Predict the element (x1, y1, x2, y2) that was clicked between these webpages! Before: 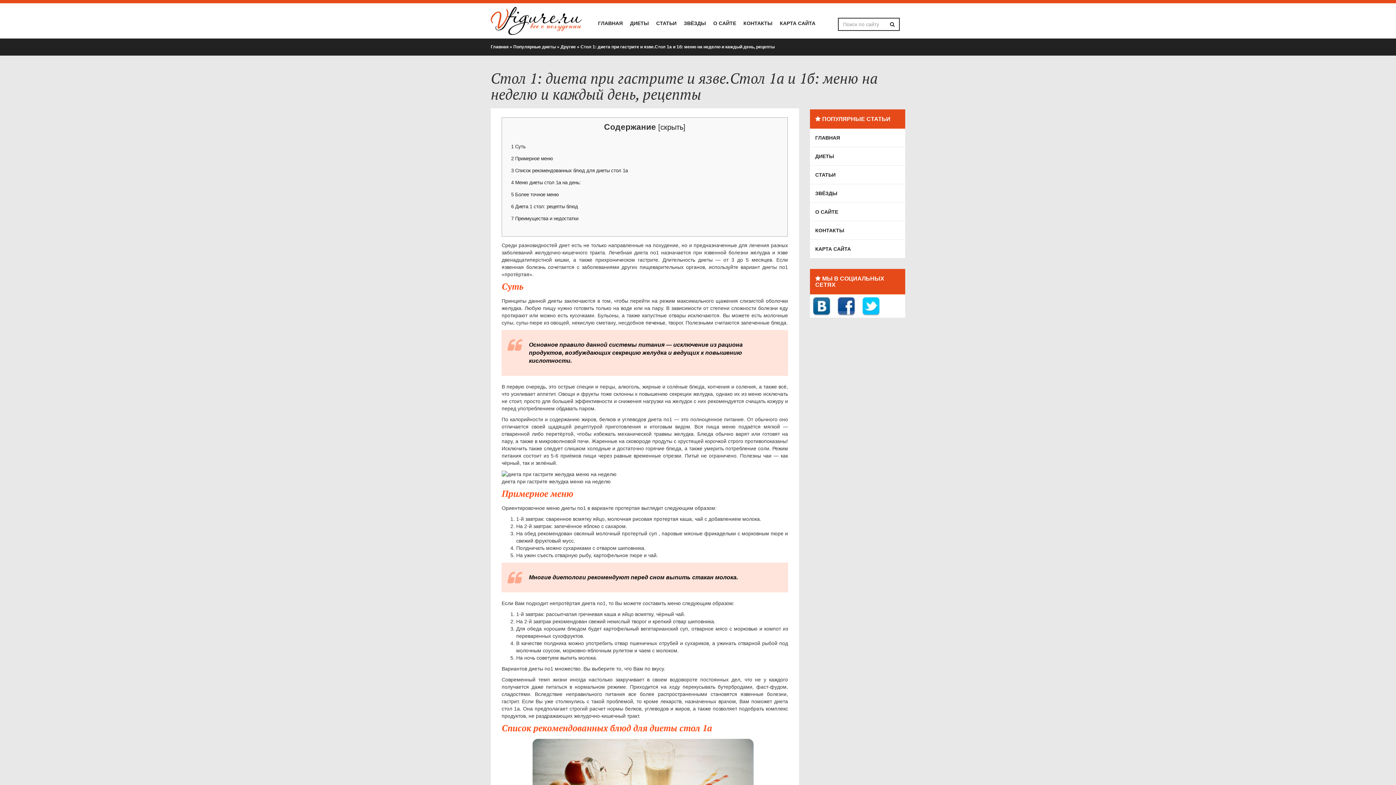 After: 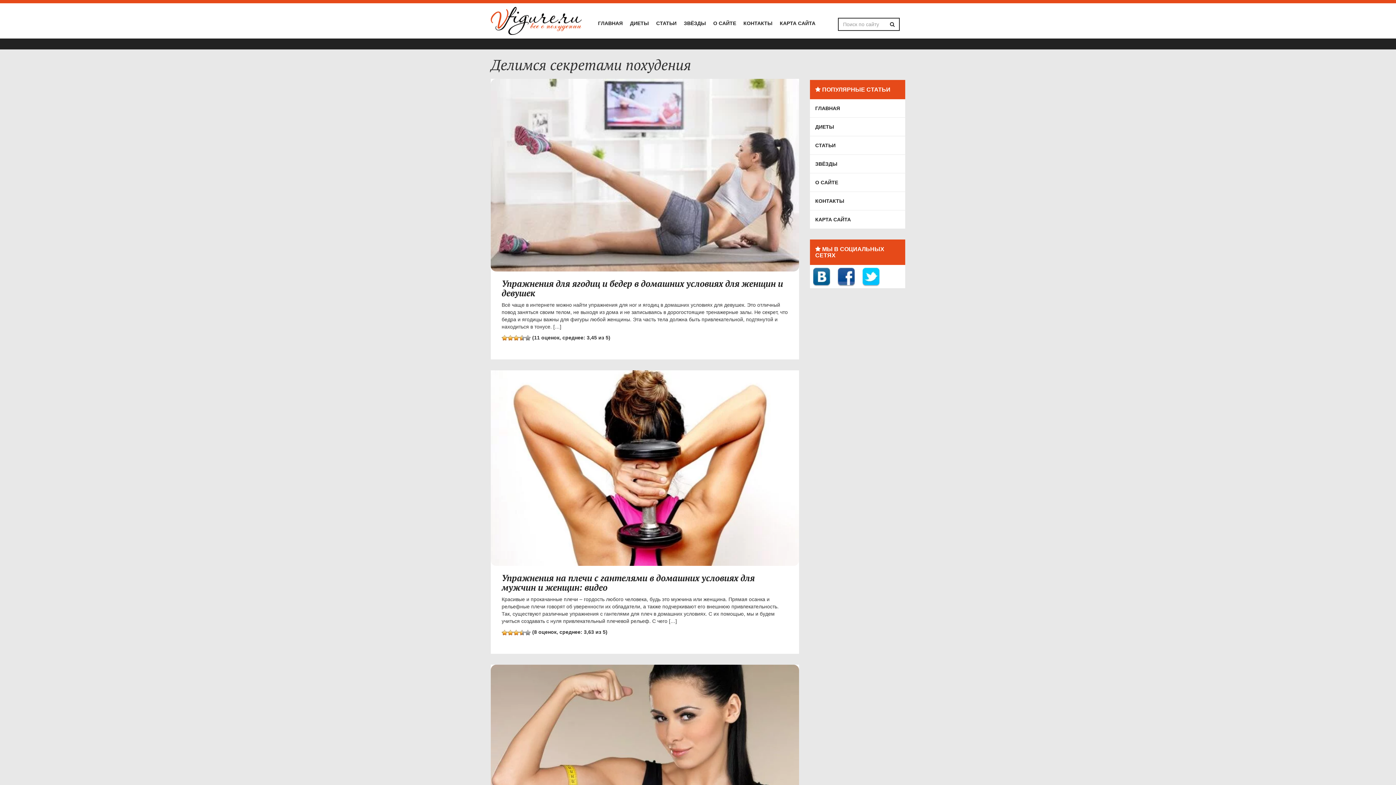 Action: bbox: (810, 128, 905, 147) label: ГЛАВНАЯ